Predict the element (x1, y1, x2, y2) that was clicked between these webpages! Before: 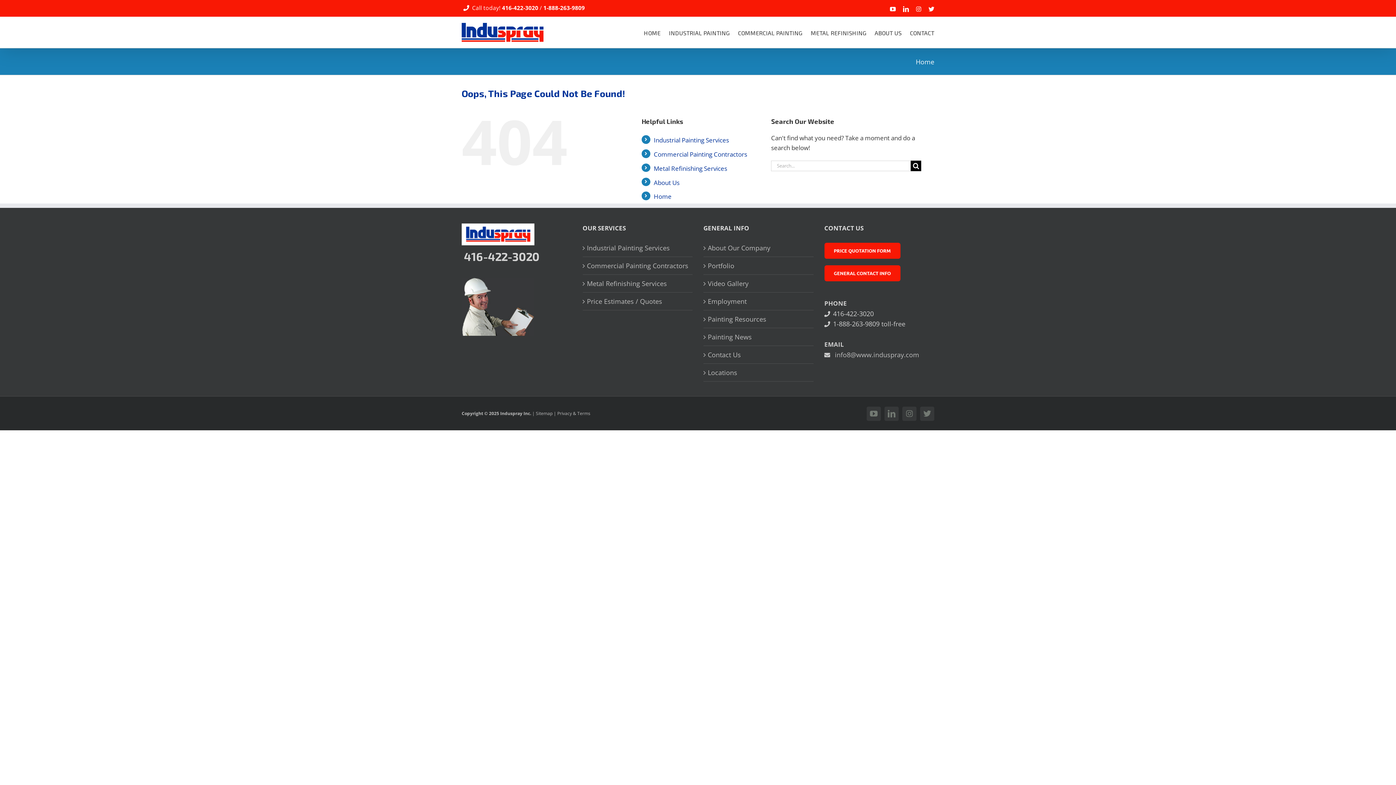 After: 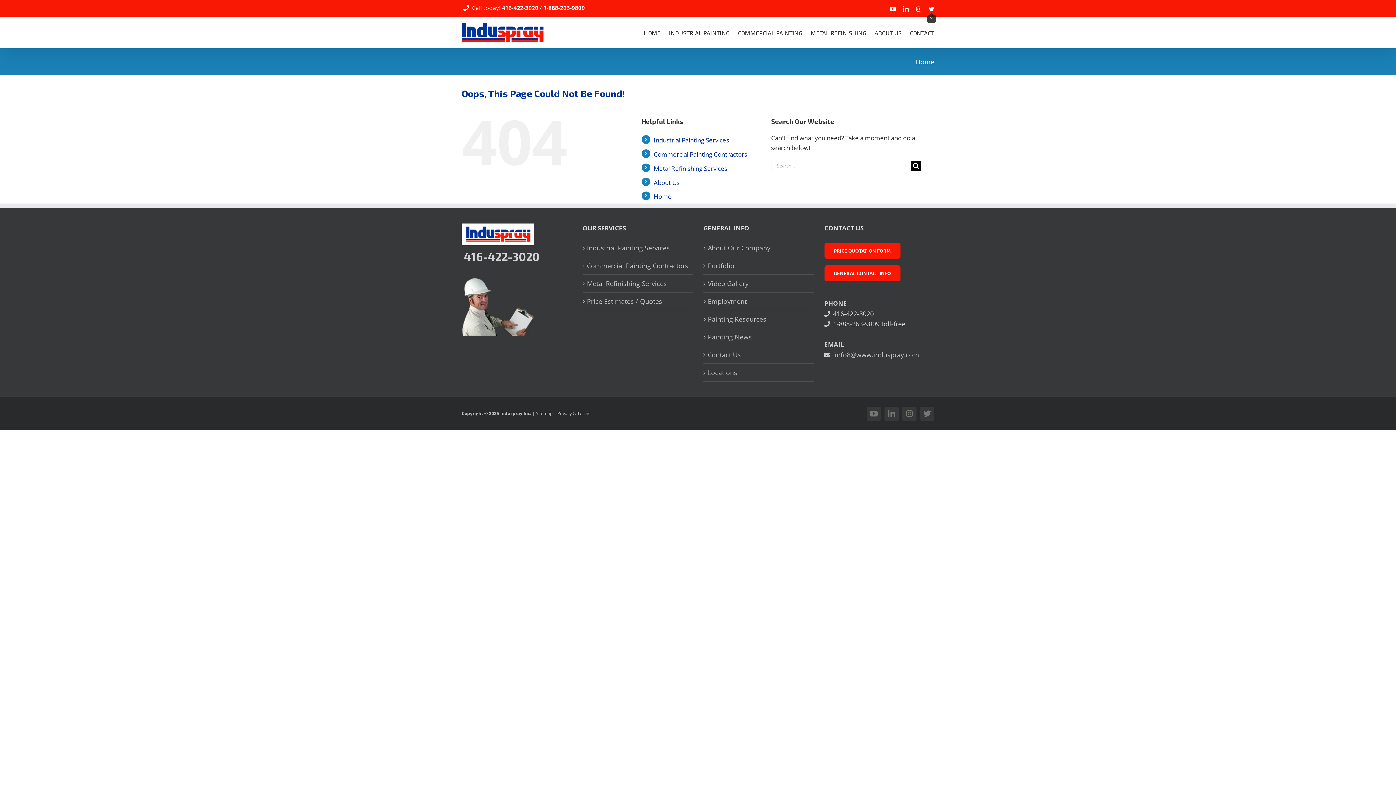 Action: label: X bbox: (928, 6, 934, 12)